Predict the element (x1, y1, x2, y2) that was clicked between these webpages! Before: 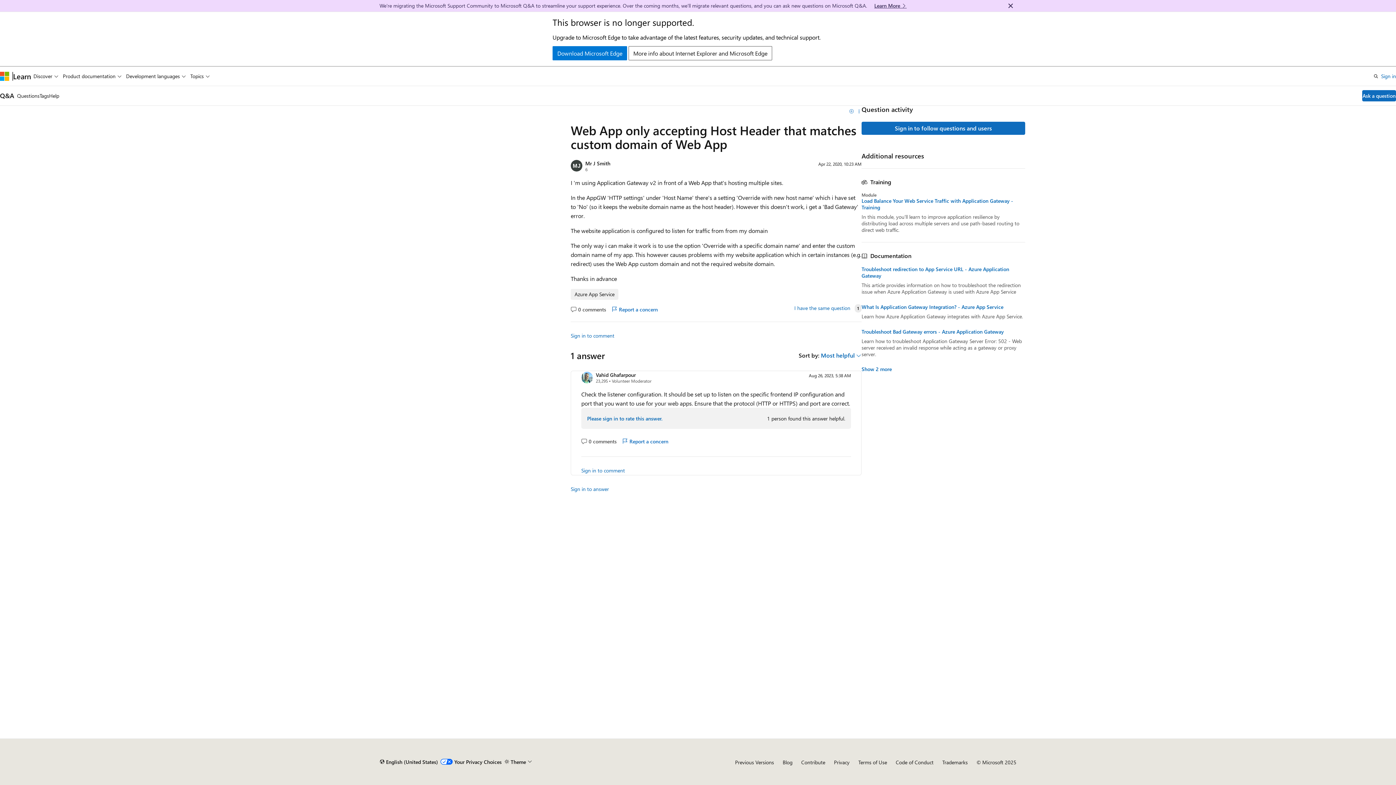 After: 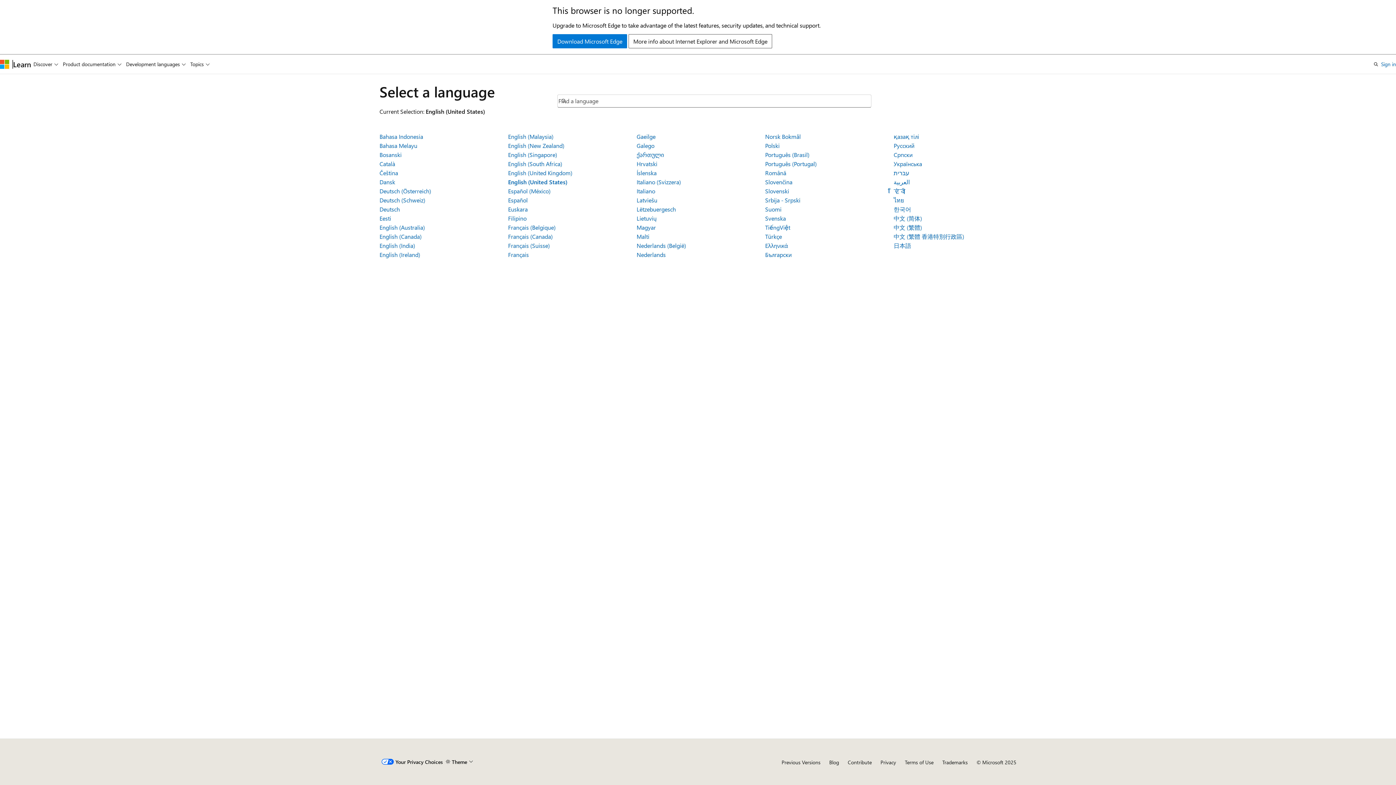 Action: bbox: (379, 756, 438, 768) label: Content language selector. Currently set to English (United States).